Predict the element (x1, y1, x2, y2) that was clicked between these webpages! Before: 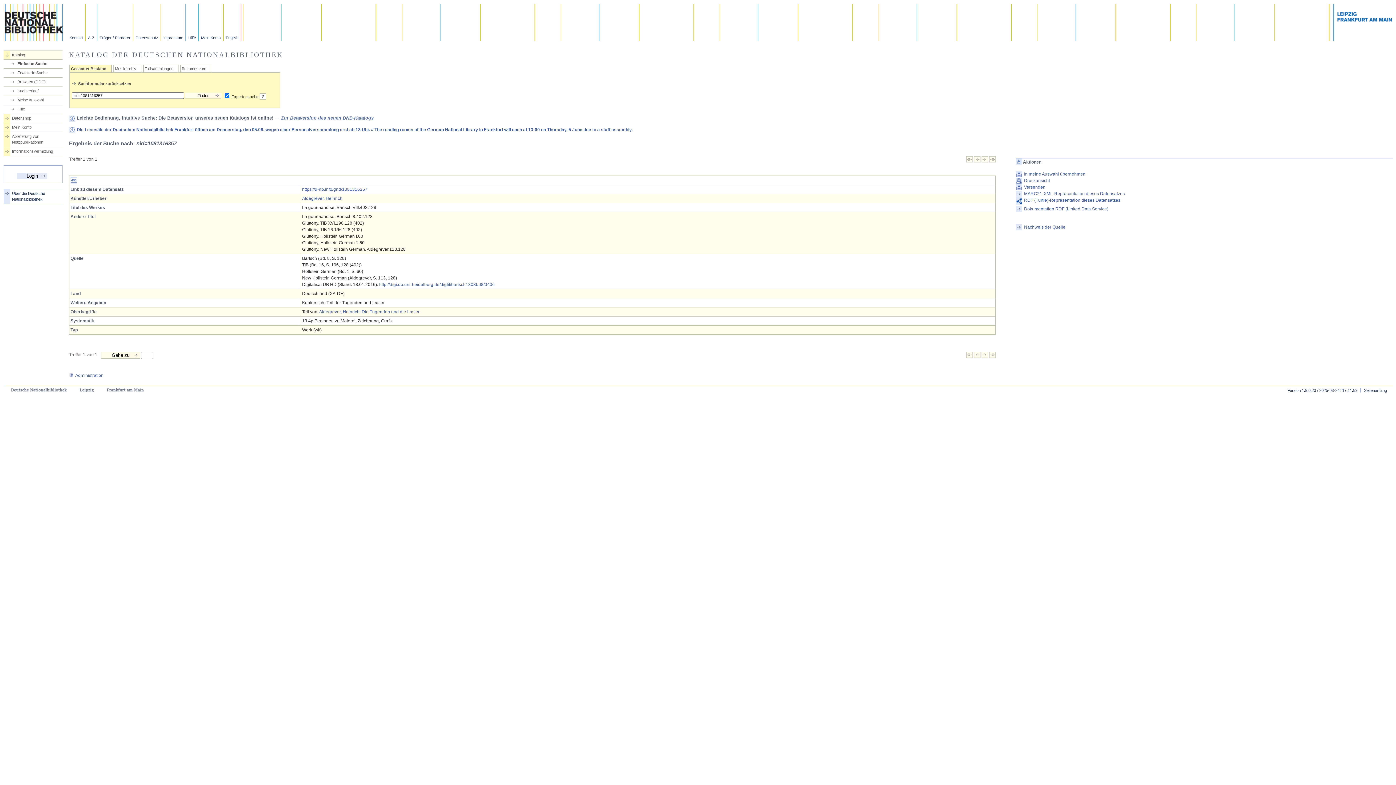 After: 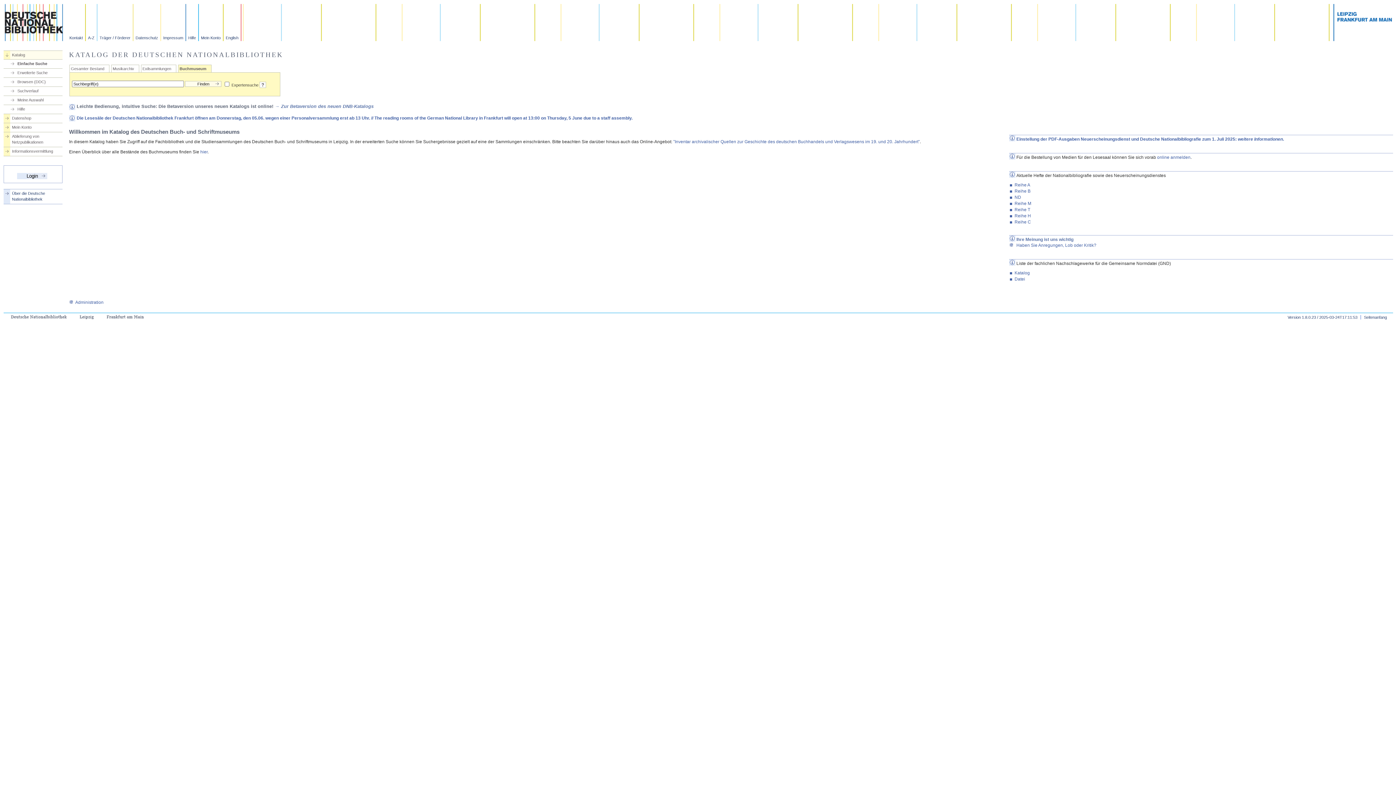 Action: label: Buchmuseum bbox: (181, 66, 206, 71)